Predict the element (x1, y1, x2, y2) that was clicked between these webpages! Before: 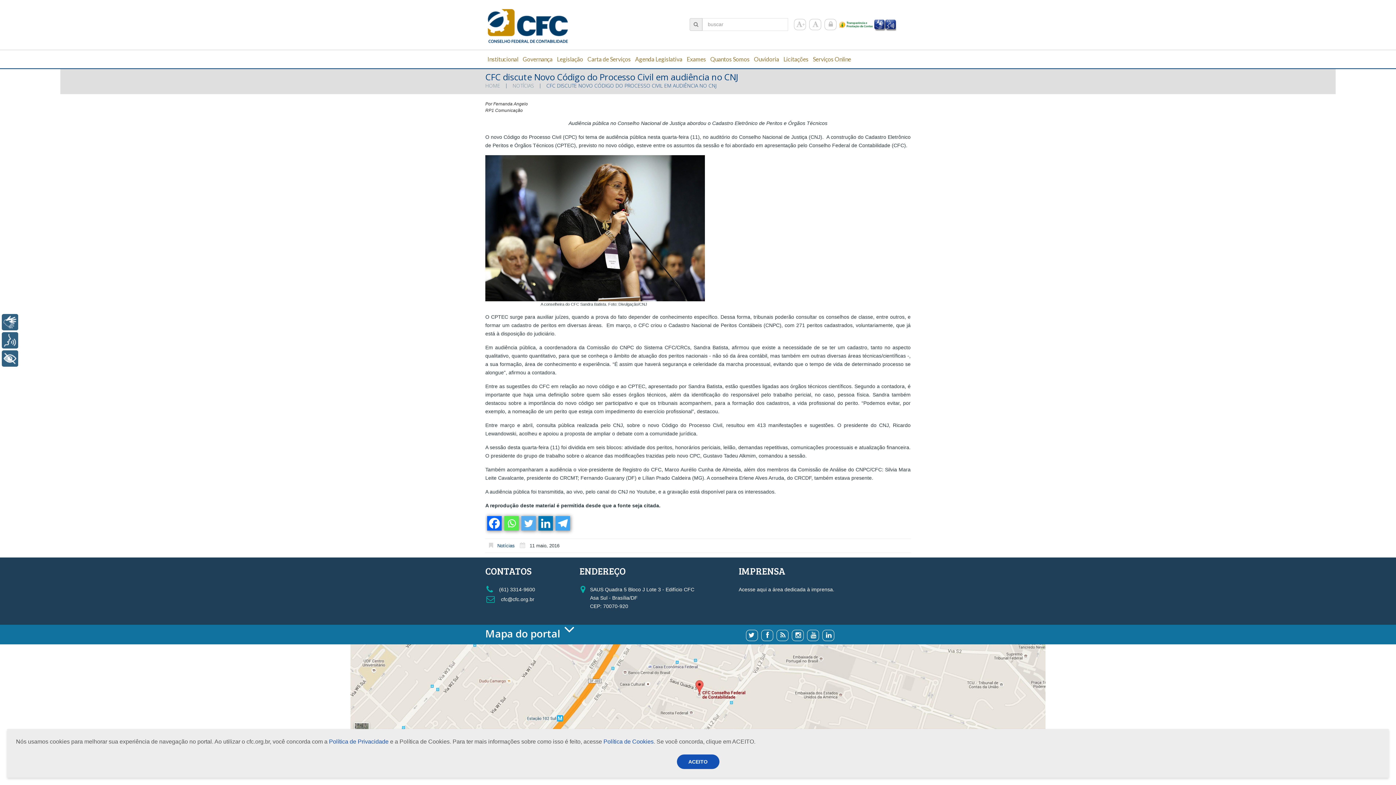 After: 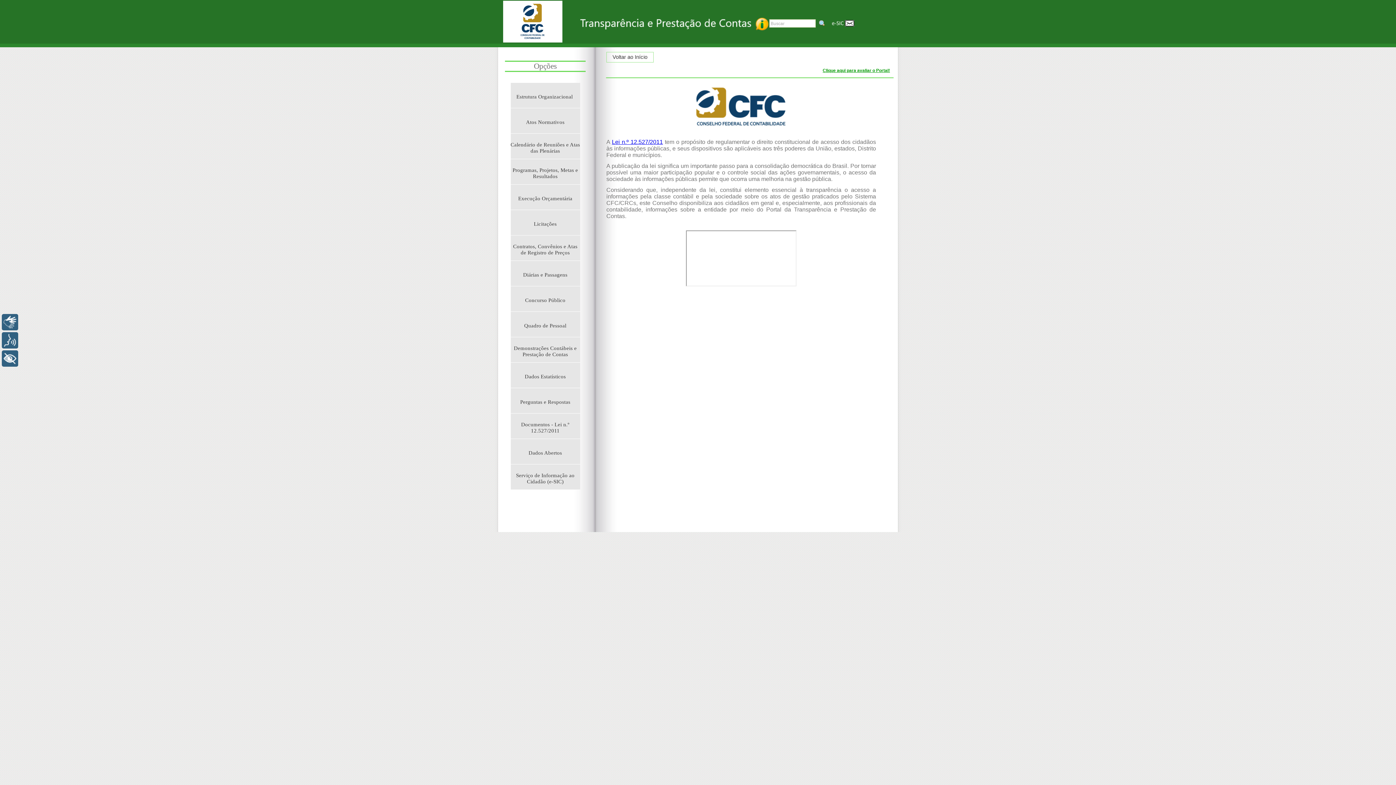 Action: bbox: (838, 22, 874, 27)